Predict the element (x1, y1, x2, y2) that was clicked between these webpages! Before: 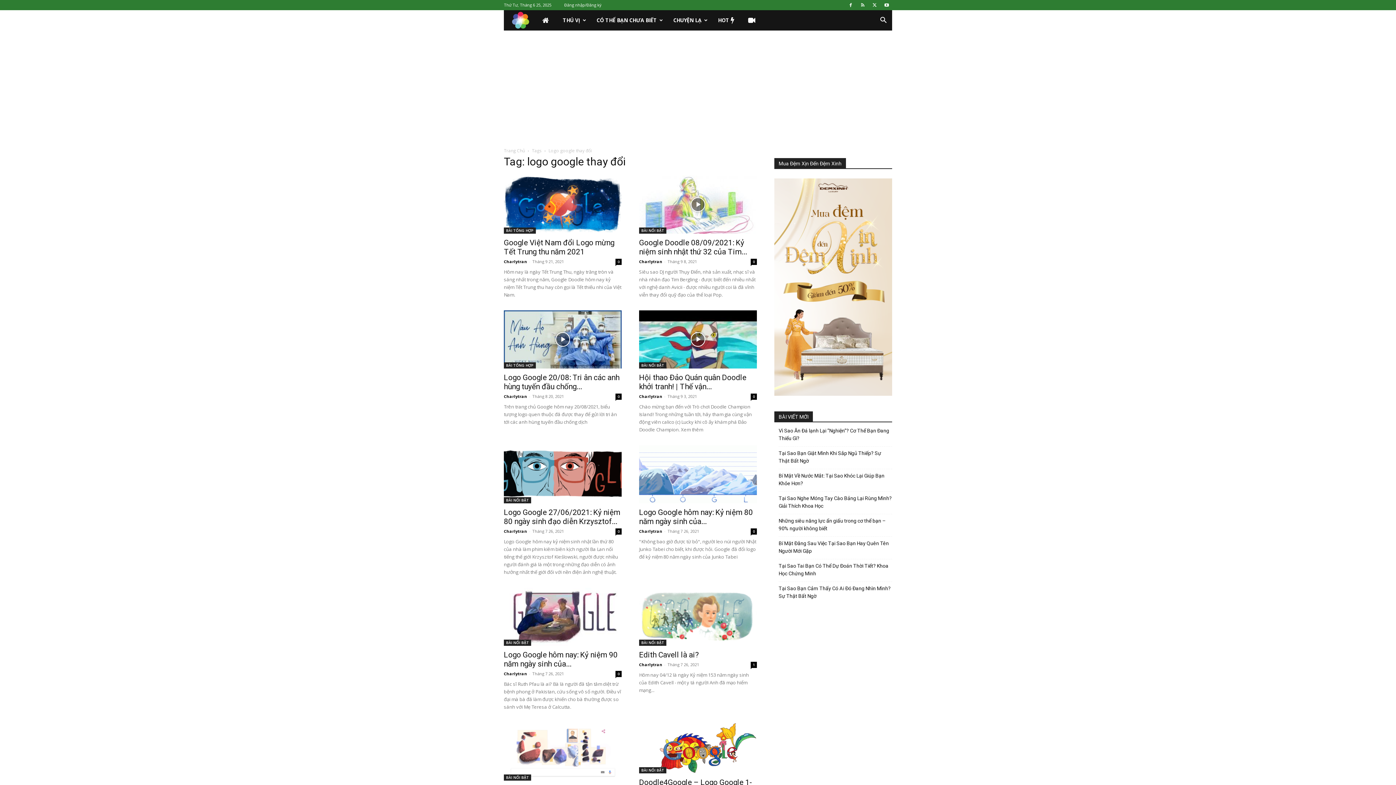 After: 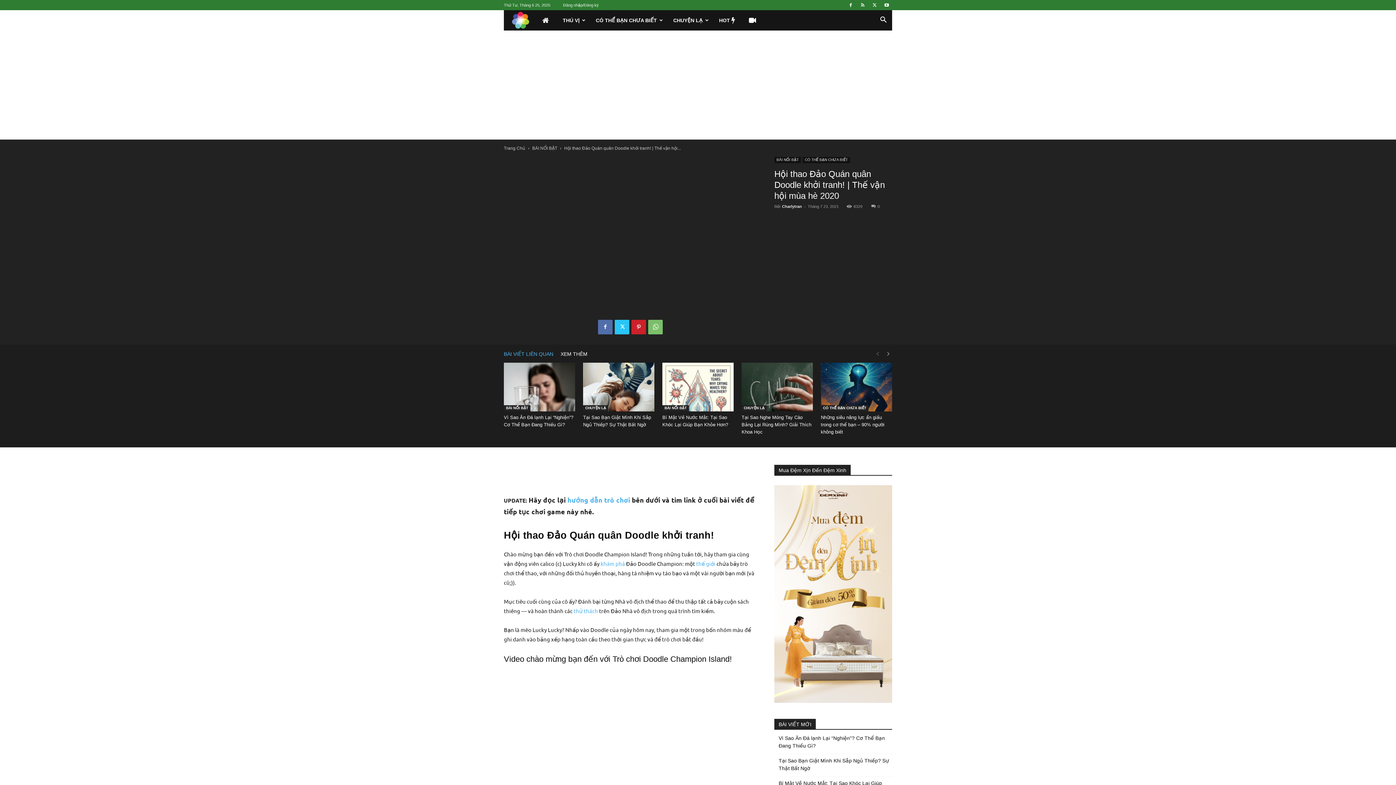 Action: bbox: (639, 310, 757, 368)